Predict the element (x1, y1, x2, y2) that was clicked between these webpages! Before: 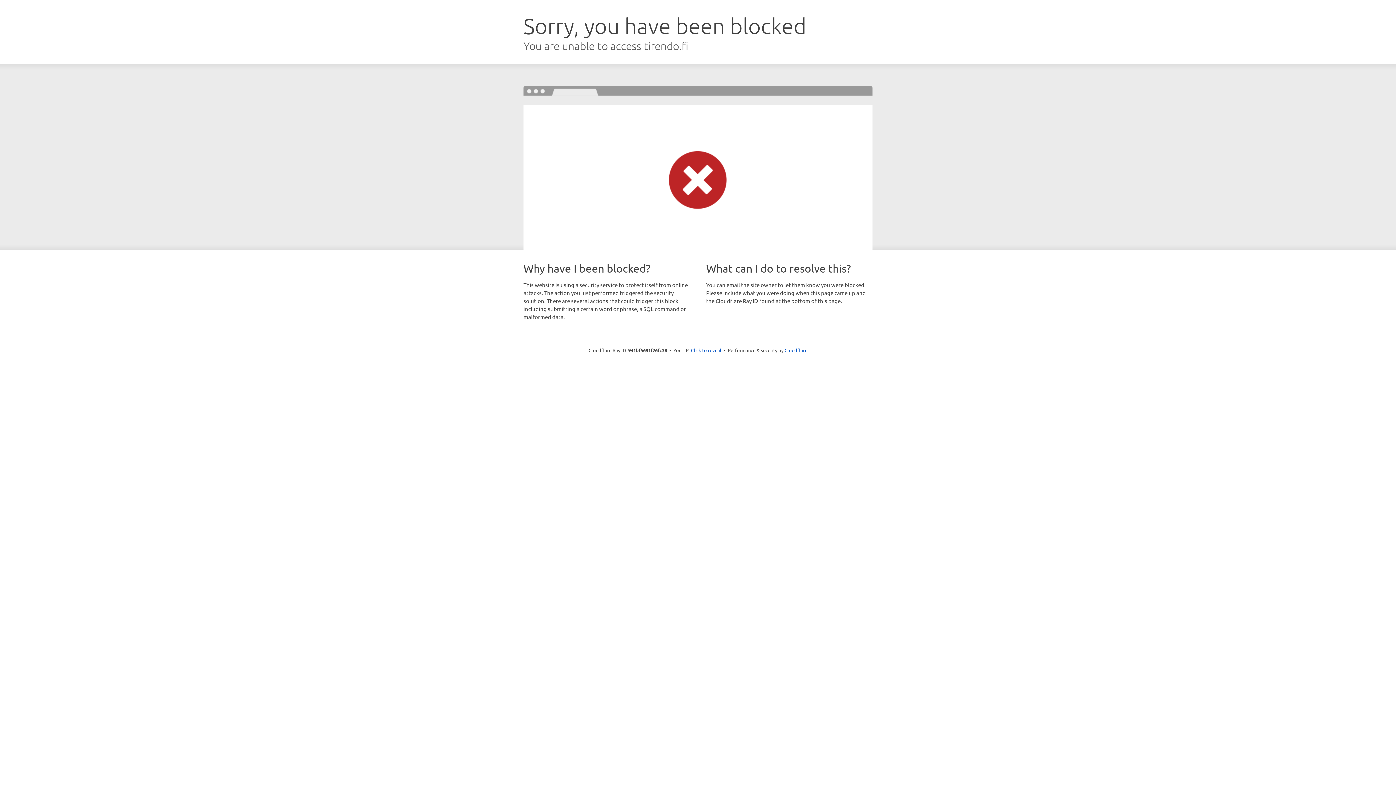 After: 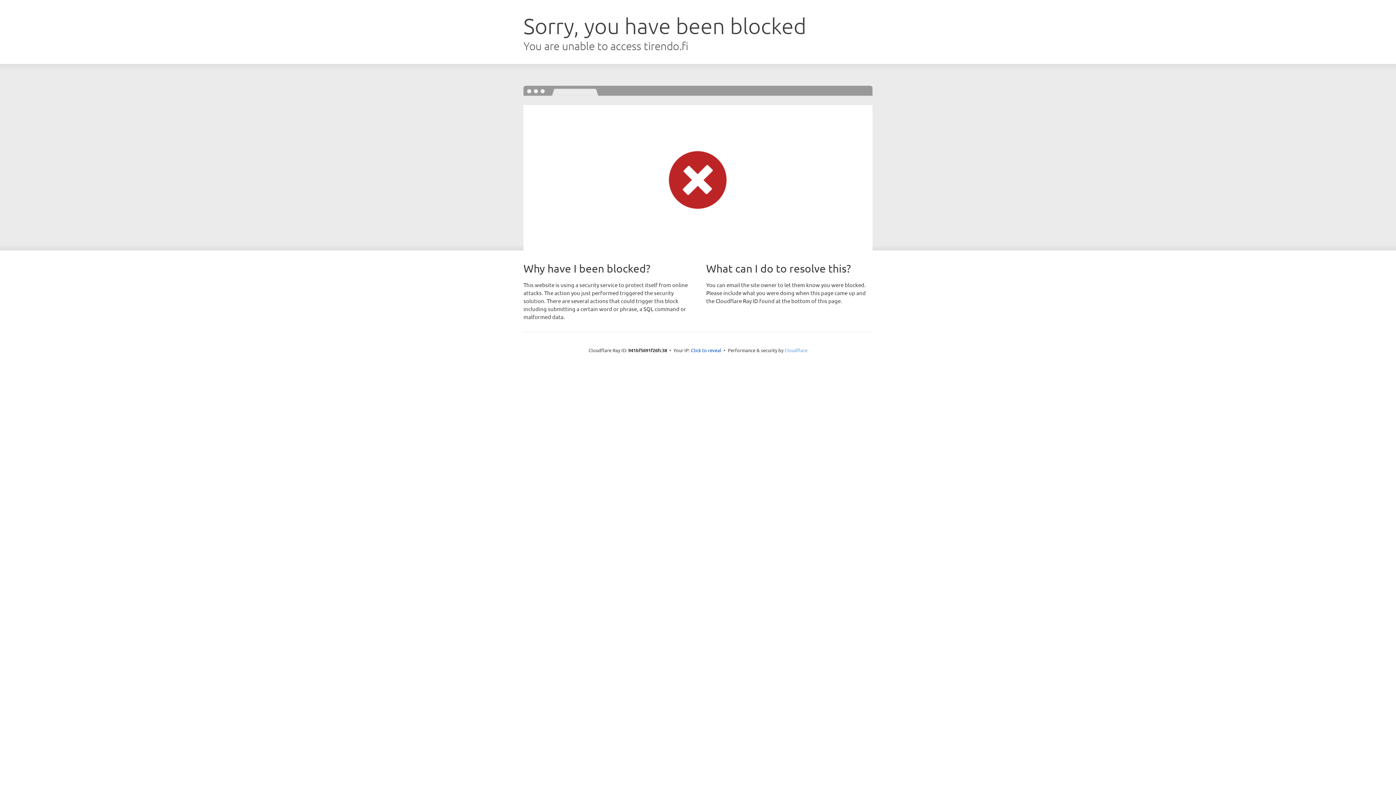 Action: bbox: (784, 347, 807, 353) label: Cloudflare